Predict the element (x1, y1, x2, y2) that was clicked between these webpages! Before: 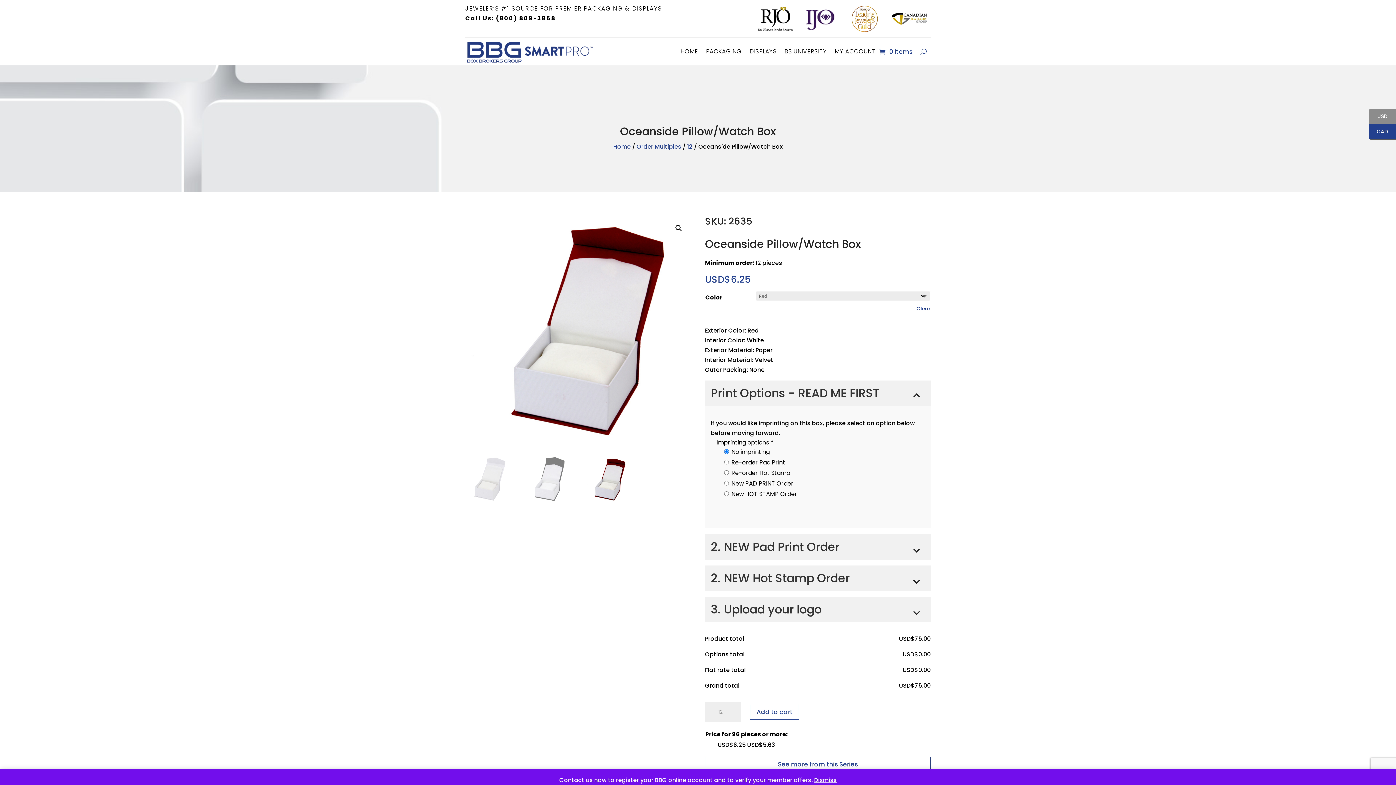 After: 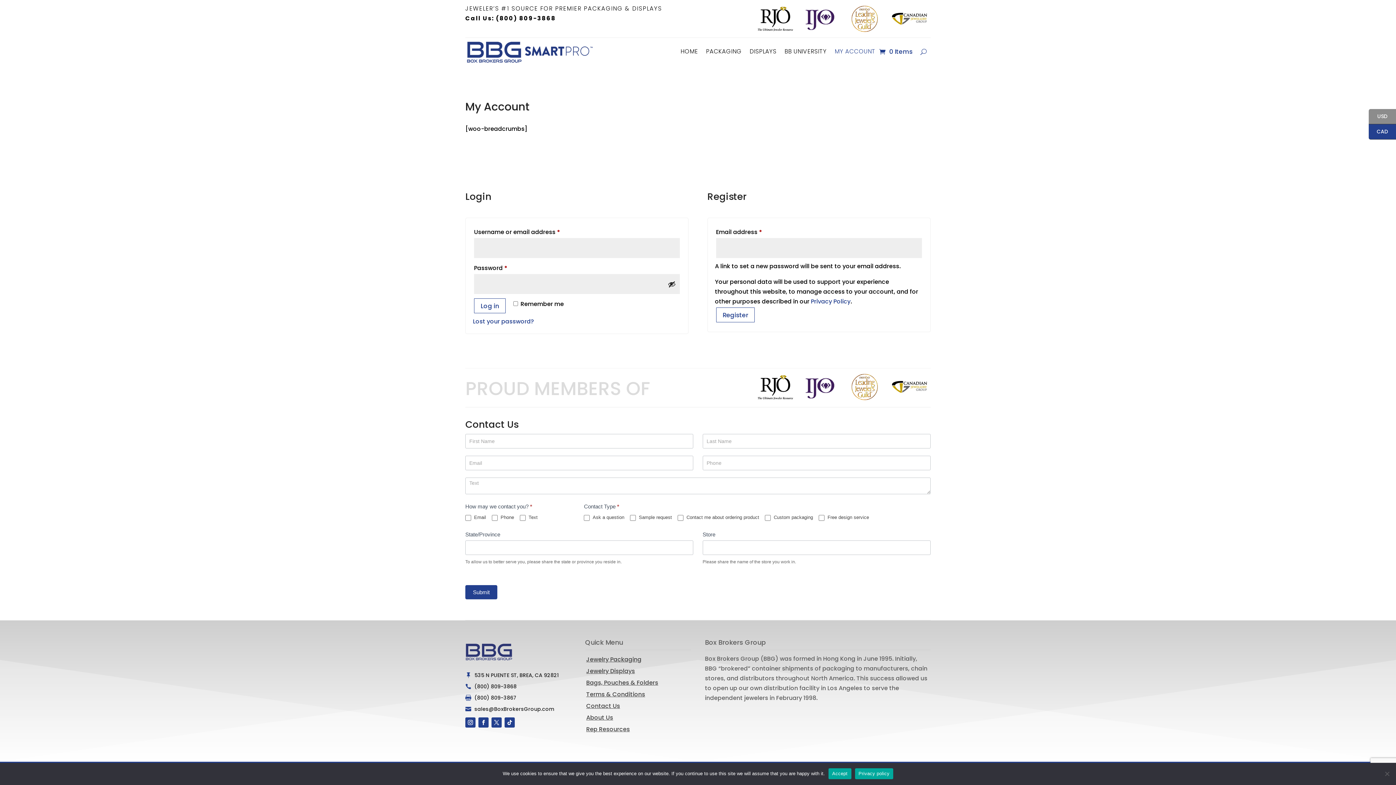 Action: label: MY ACCOUNT bbox: (834, 37, 875, 65)